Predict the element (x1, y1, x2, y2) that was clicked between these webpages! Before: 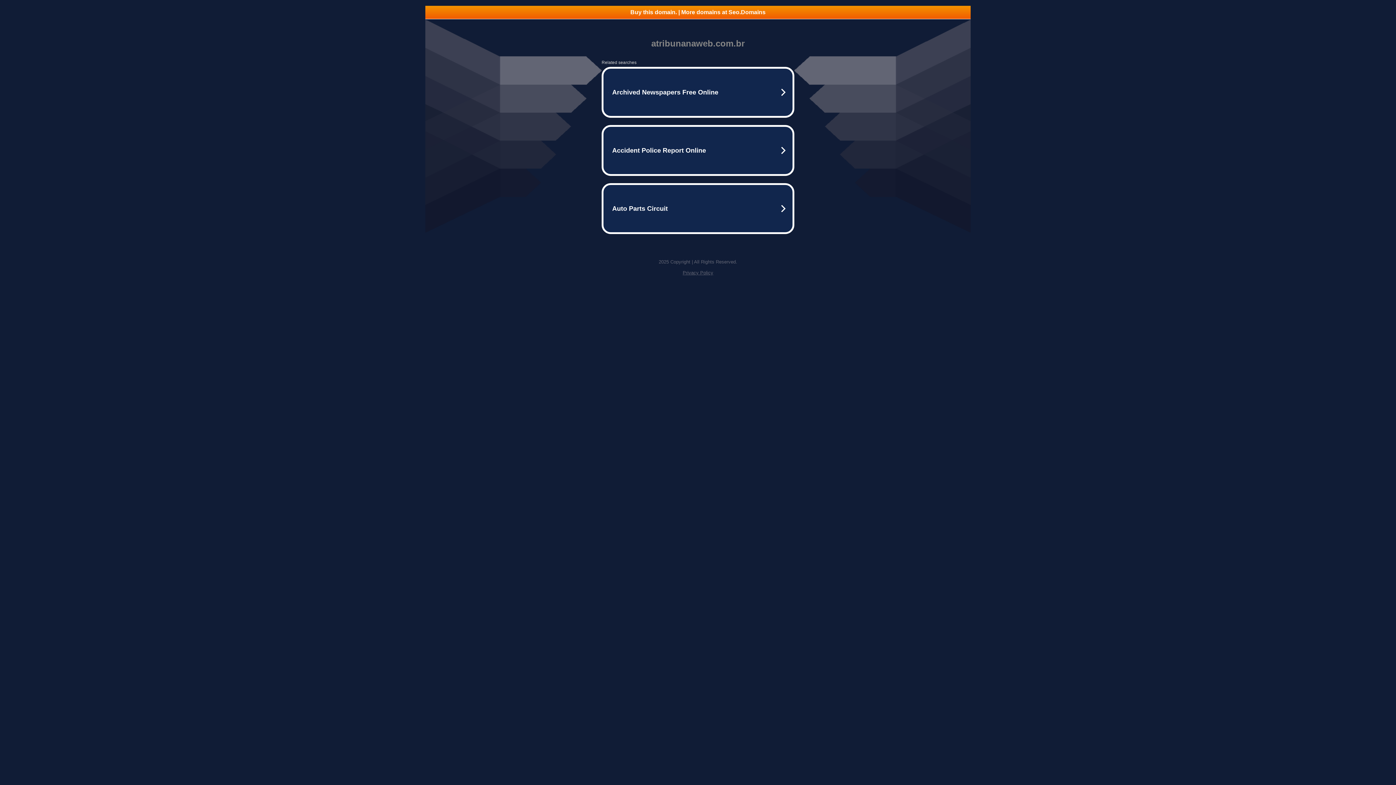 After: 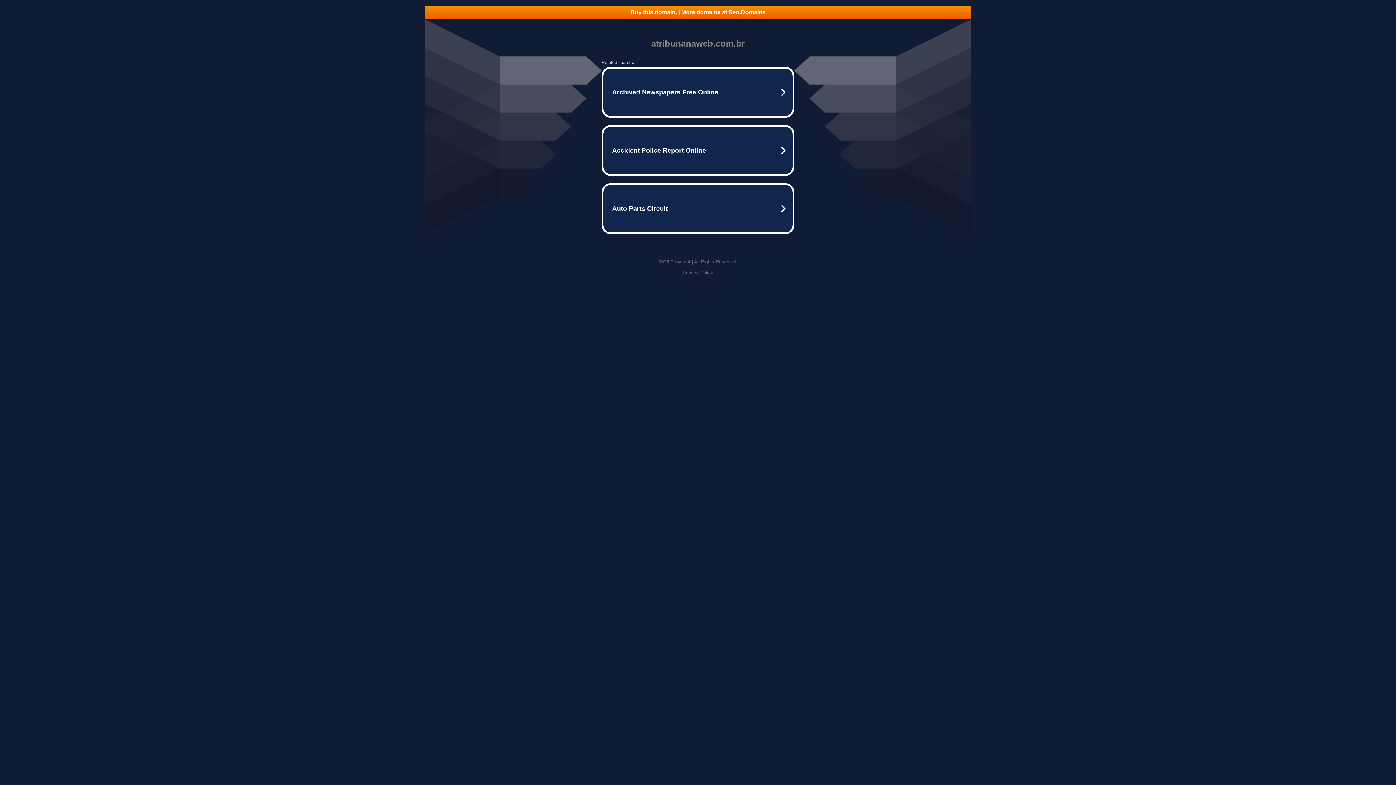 Action: label: Buy this domain. | More domains at Seo.Domains bbox: (425, 5, 970, 18)